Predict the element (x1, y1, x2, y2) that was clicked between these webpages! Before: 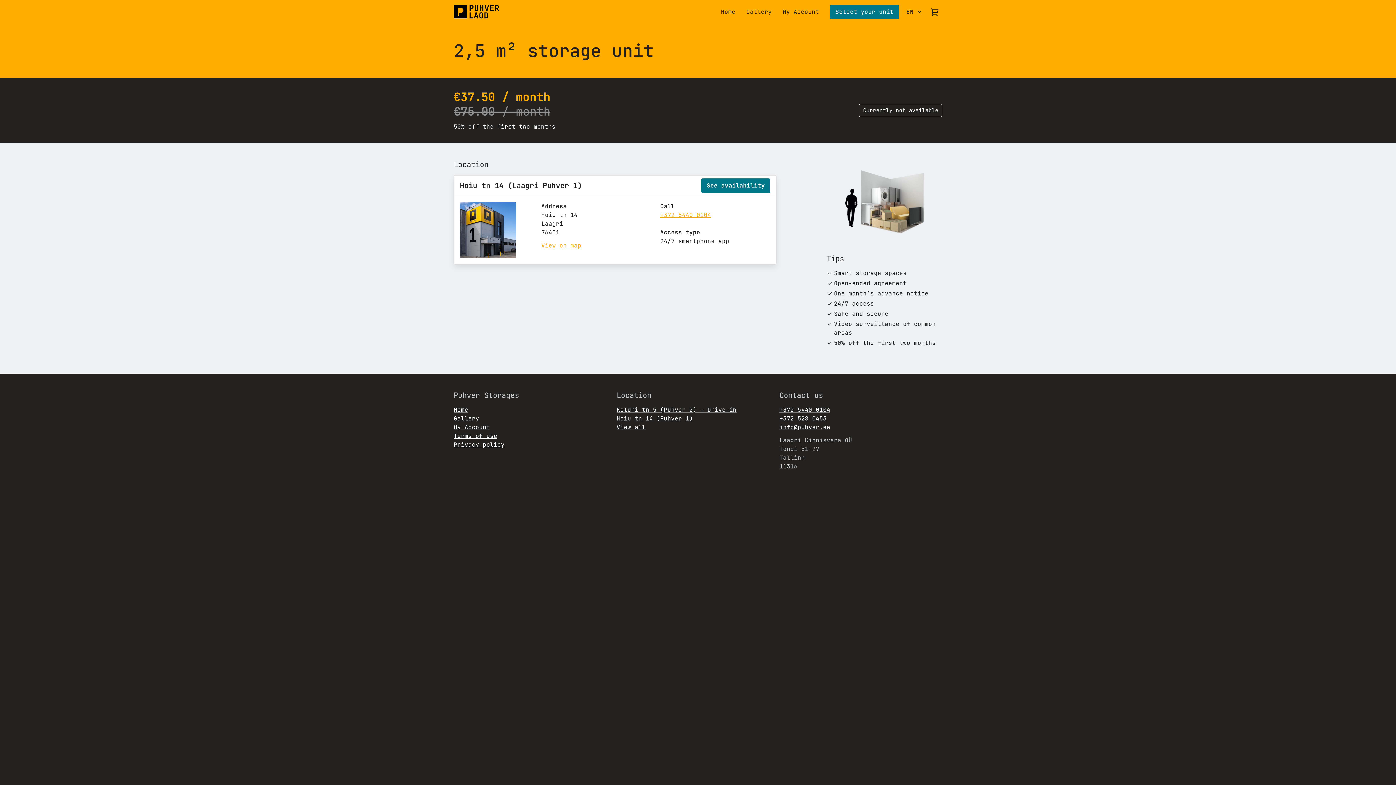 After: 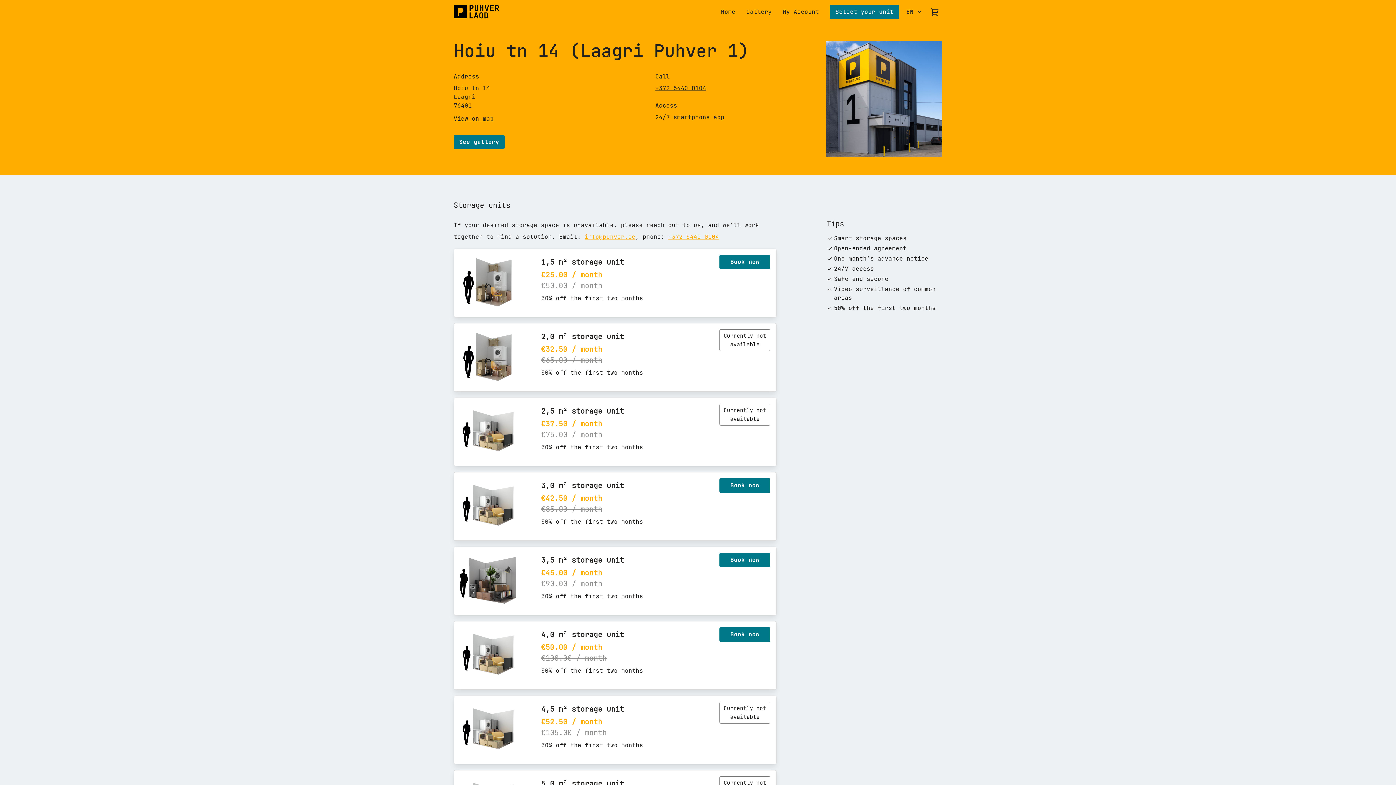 Action: bbox: (701, 178, 770, 193) label: See availability